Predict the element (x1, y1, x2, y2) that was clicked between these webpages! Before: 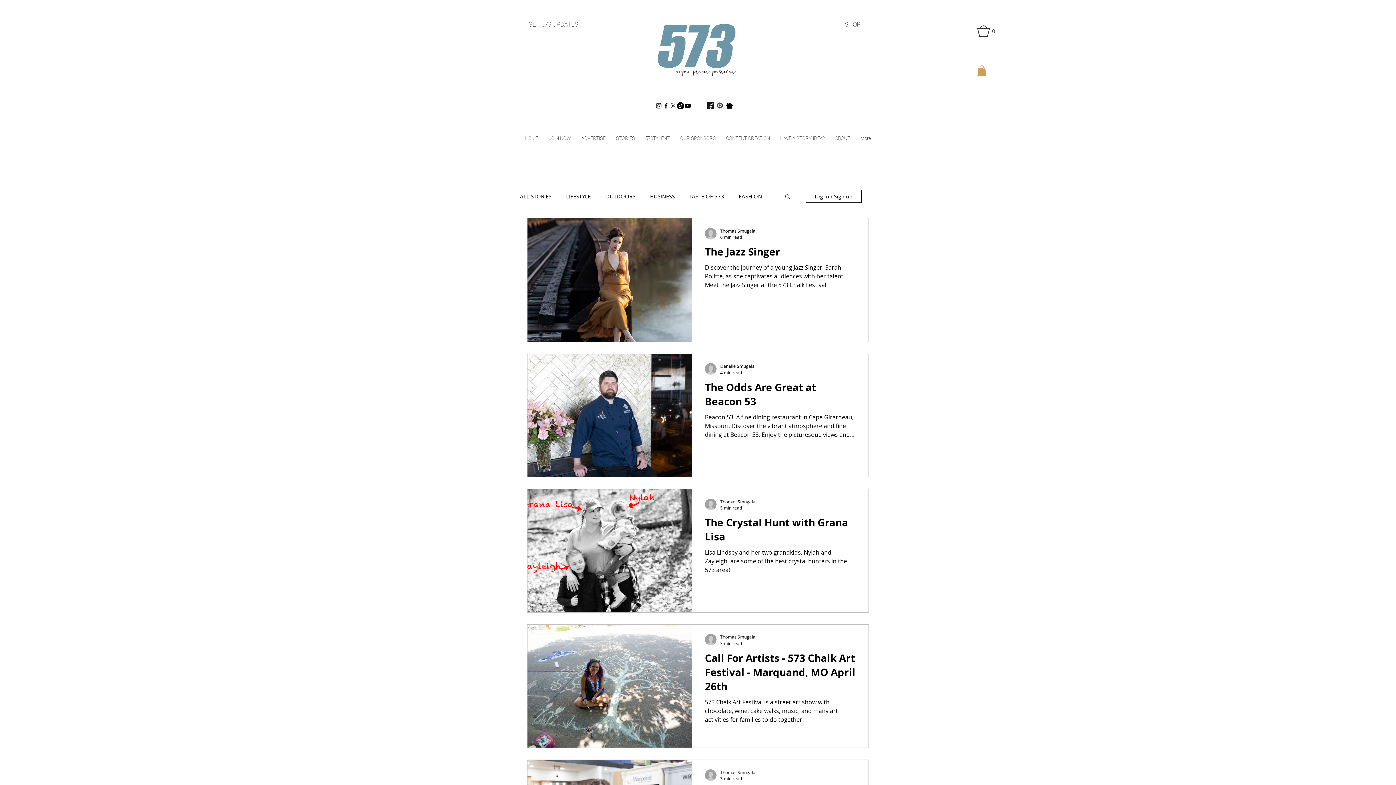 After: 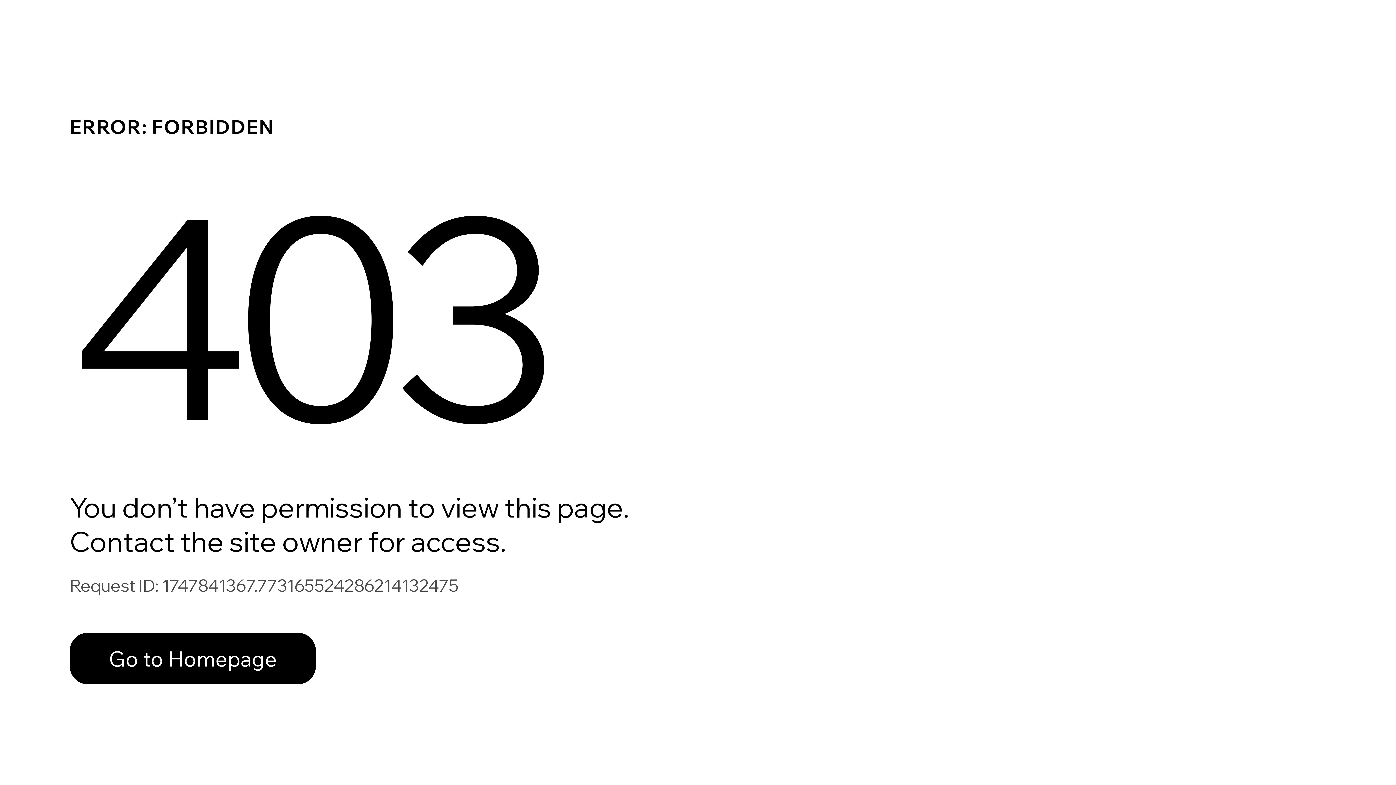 Action: bbox: (705, 634, 716, 645)